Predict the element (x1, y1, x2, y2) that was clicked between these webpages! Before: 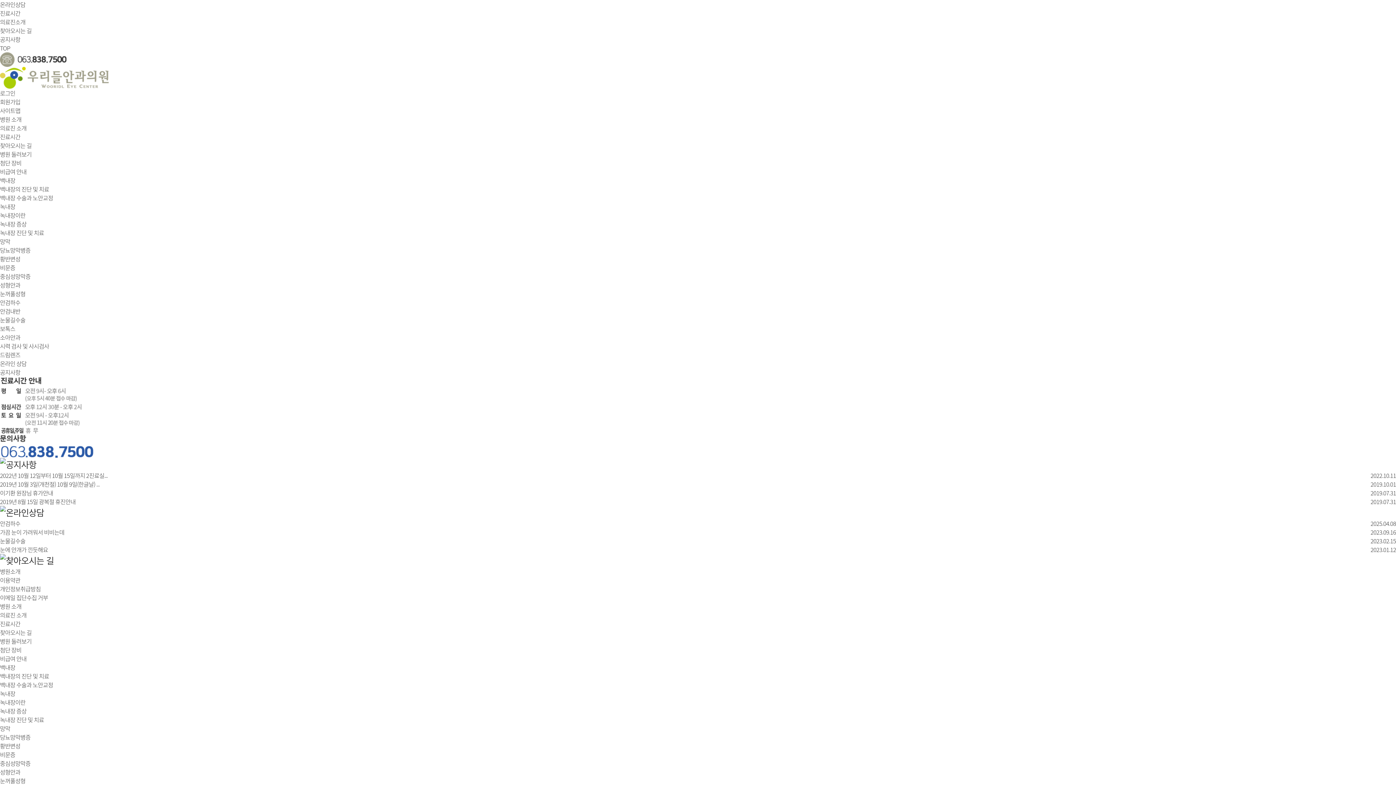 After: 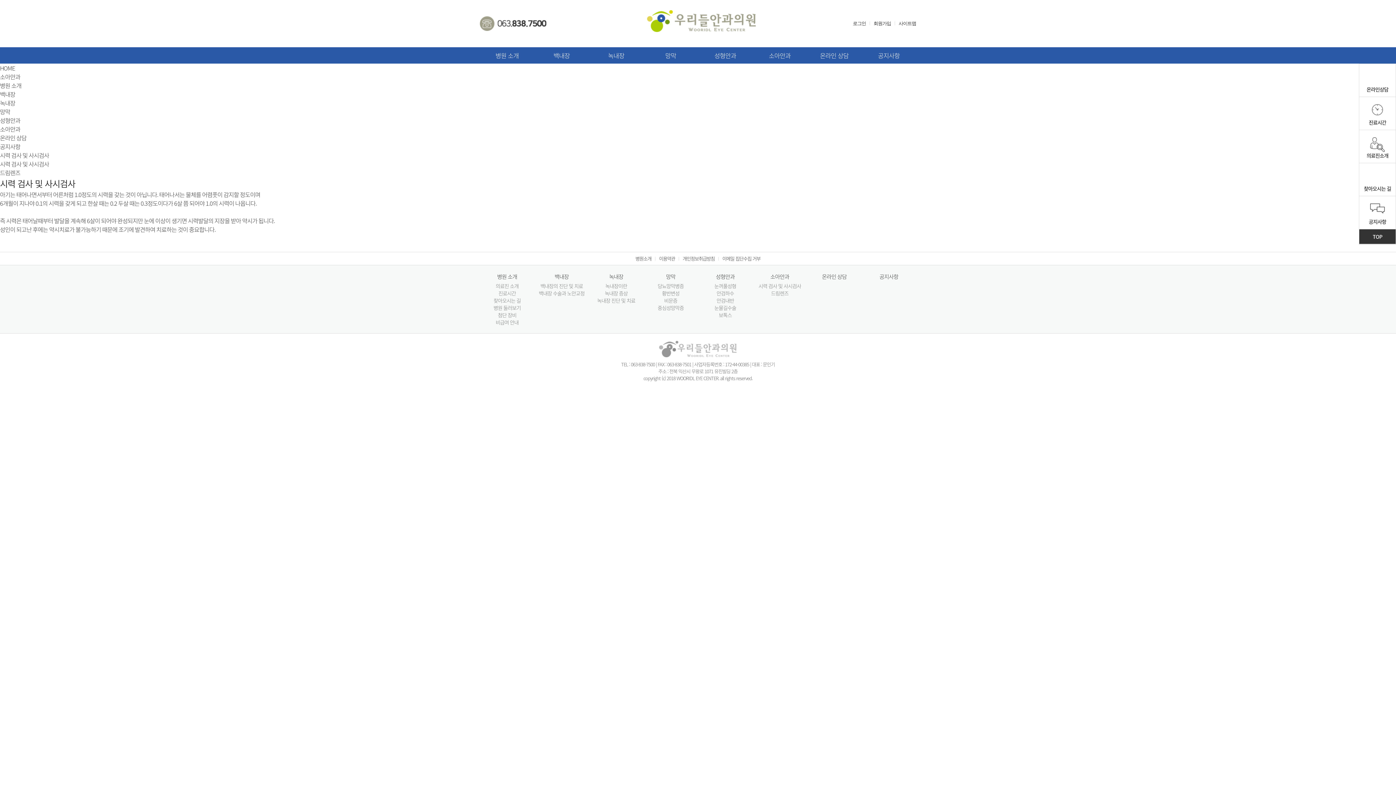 Action: bbox: (0, 341, 49, 350) label: 시력 검사 및 사시검사